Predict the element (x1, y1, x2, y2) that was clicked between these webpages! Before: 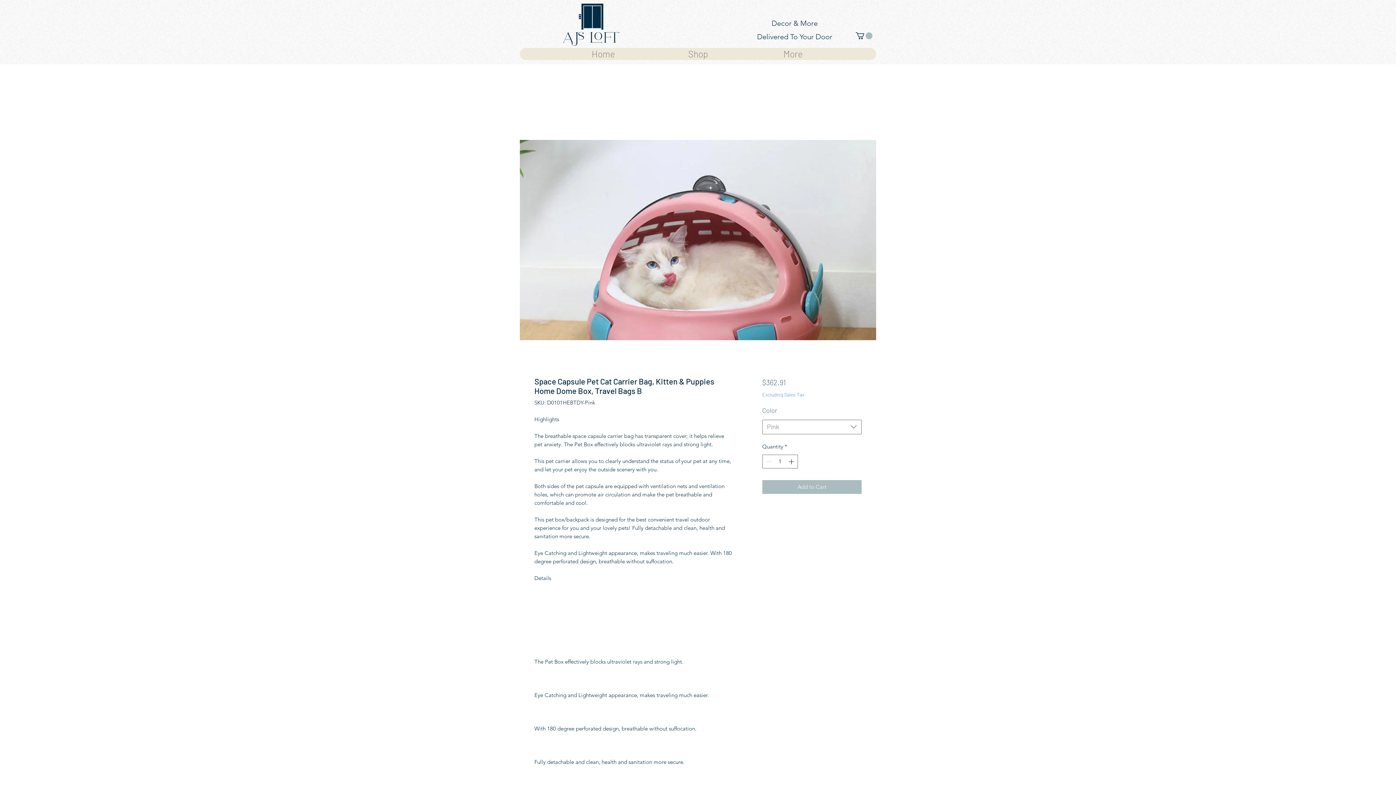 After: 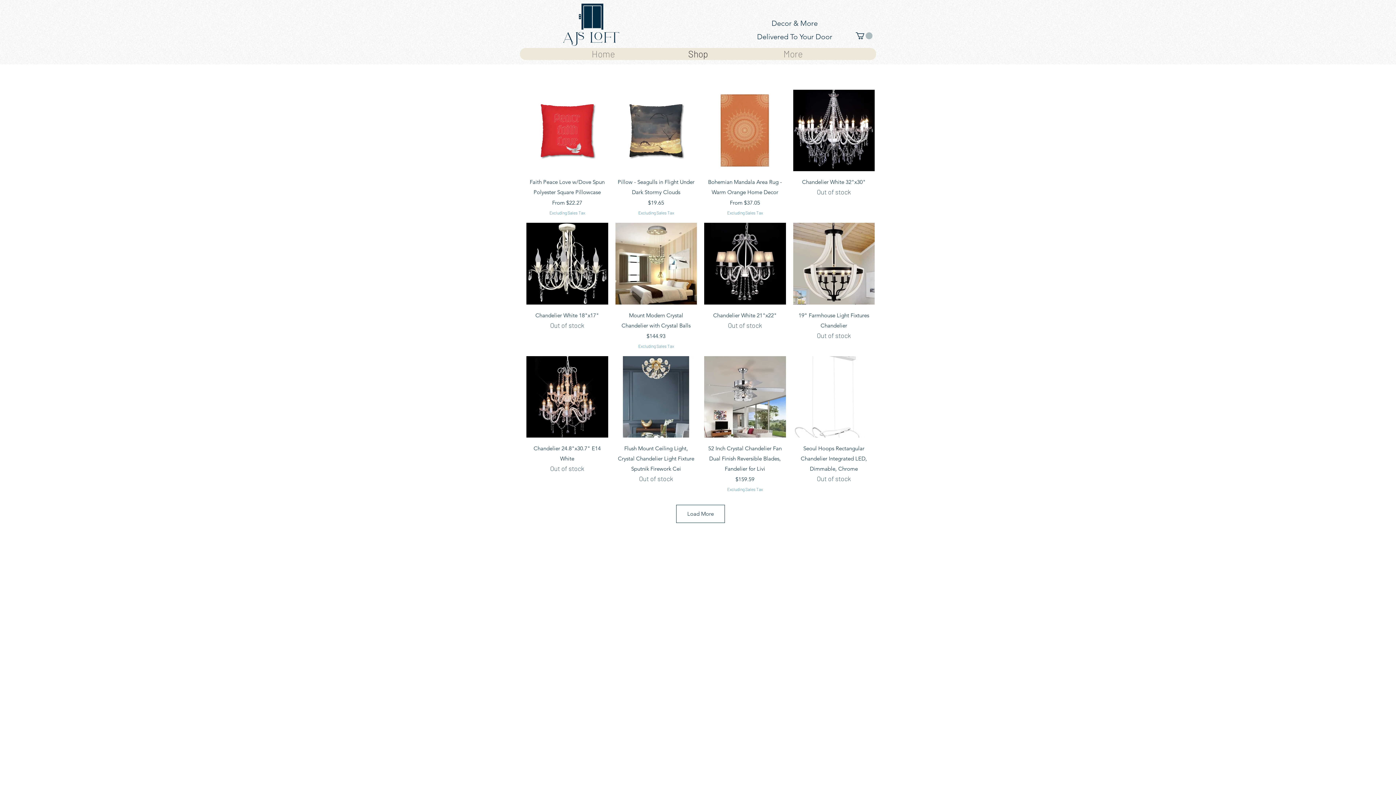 Action: bbox: (650, 47, 745, 59) label: Shop